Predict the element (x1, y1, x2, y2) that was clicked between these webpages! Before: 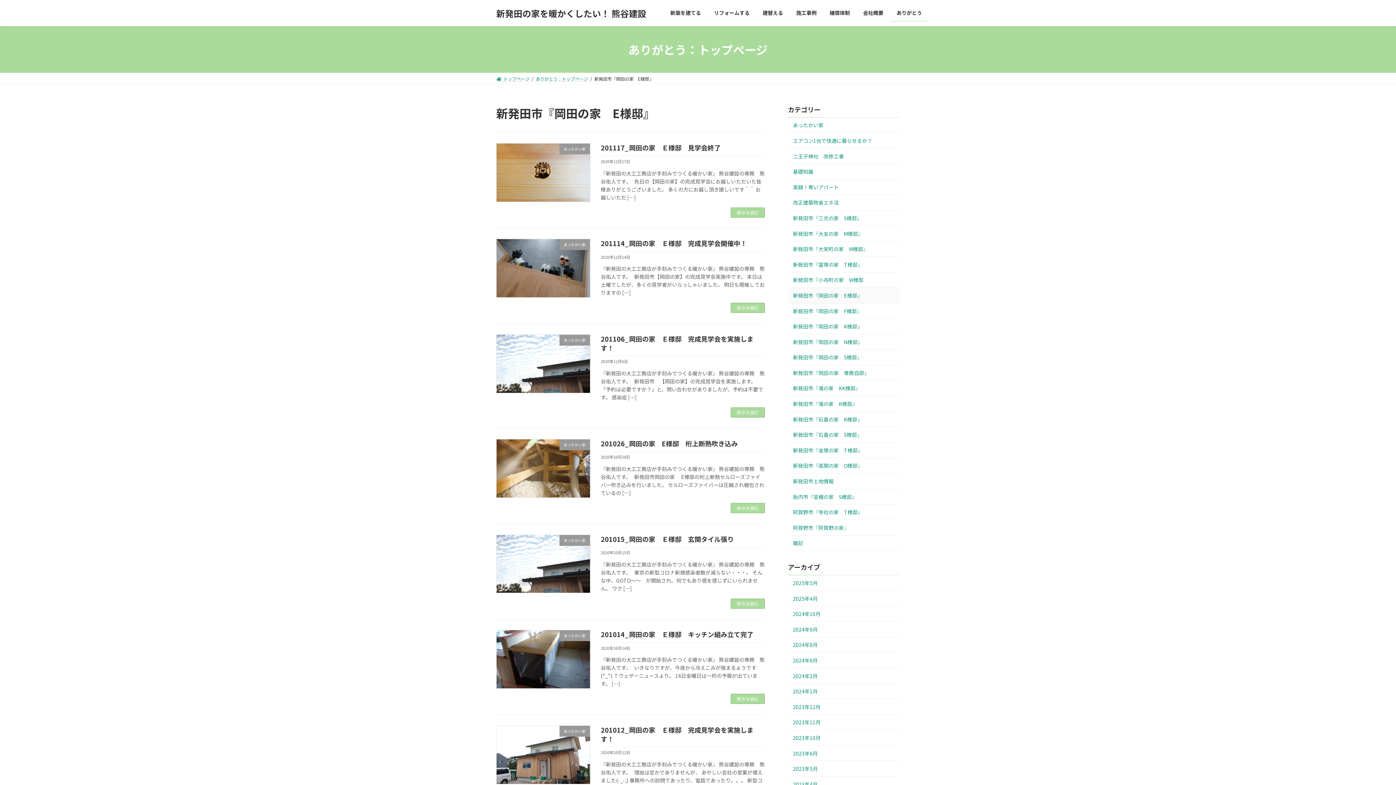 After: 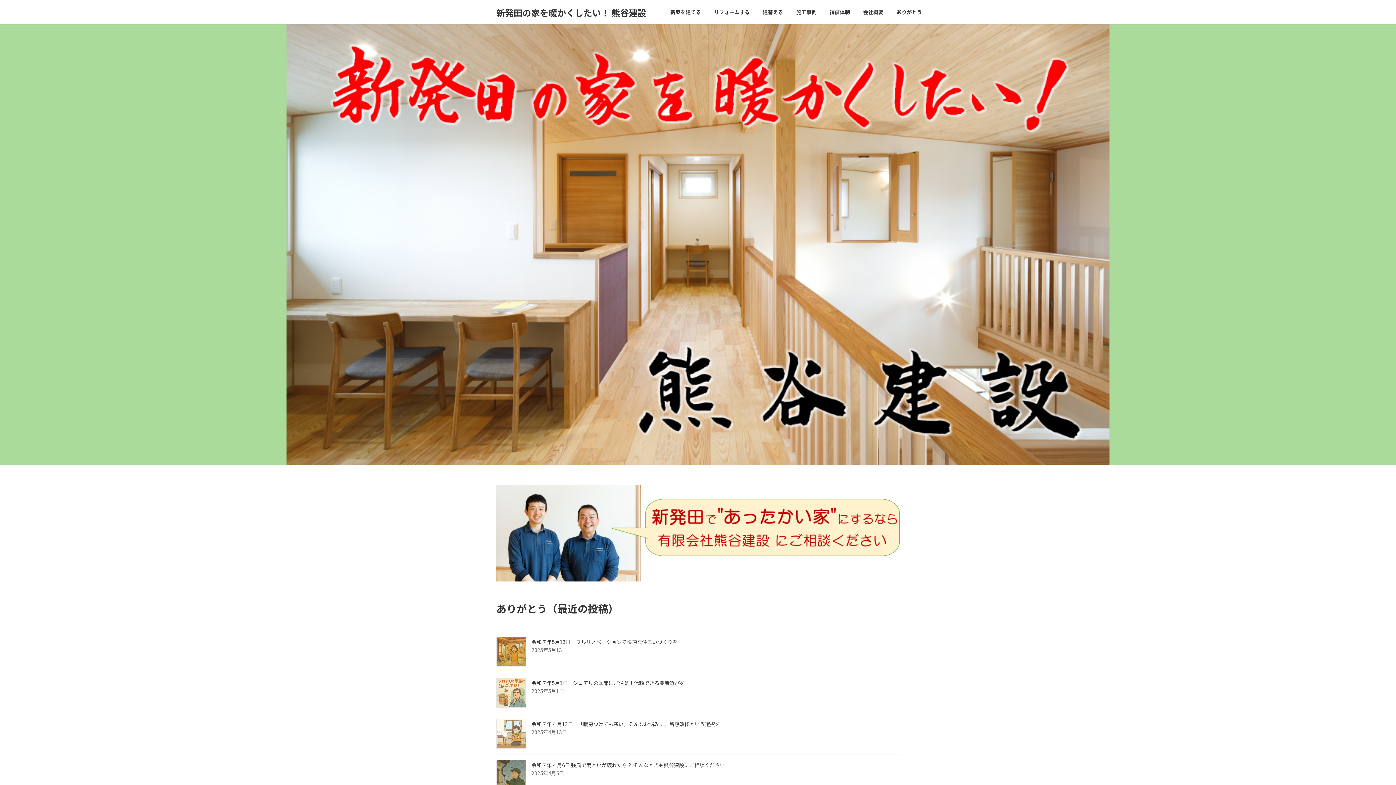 Action: bbox: (496, 6, 646, 19) label: 新発田の家を暖かくしたい！ 熊谷建設